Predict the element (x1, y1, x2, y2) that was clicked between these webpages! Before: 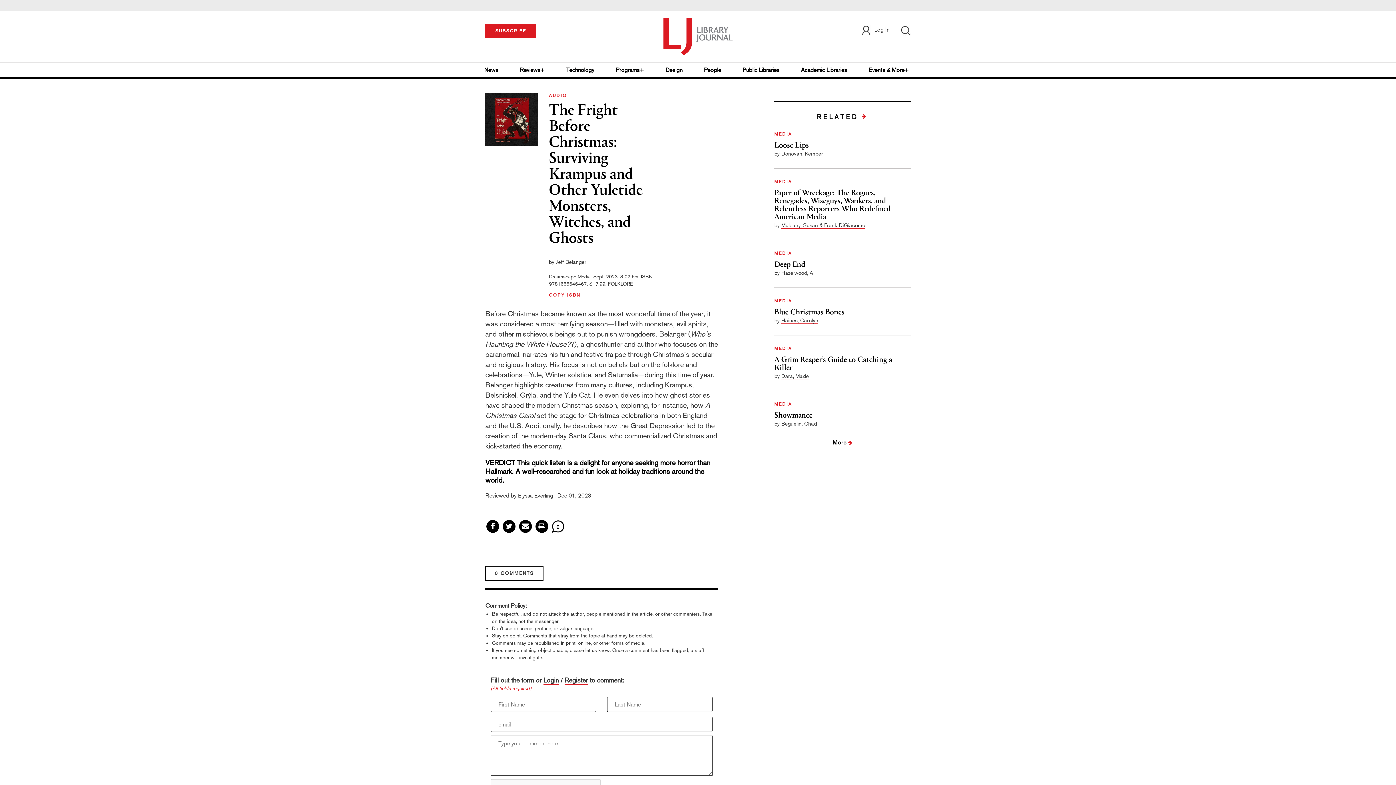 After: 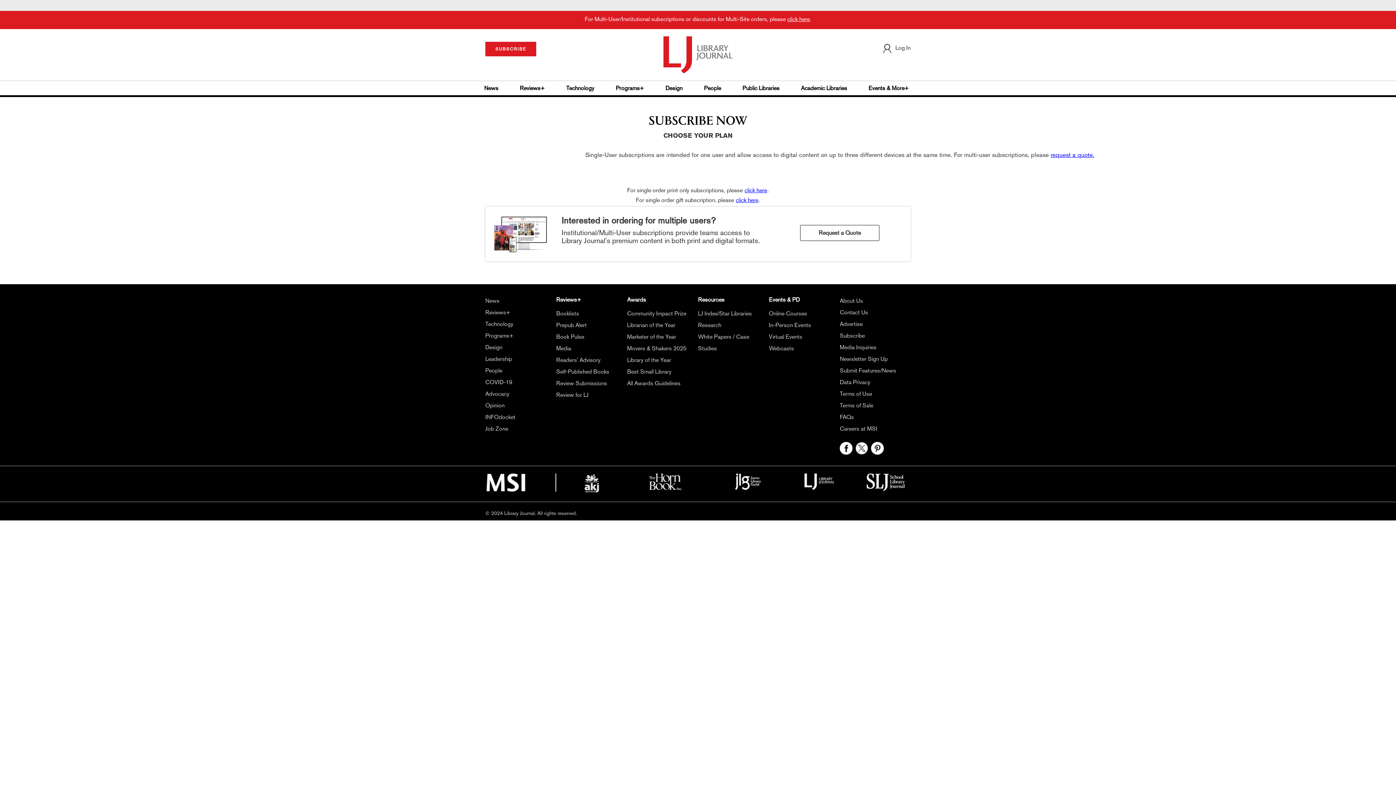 Action: bbox: (485, 21, 536, 26) label: SUBSCRIBE